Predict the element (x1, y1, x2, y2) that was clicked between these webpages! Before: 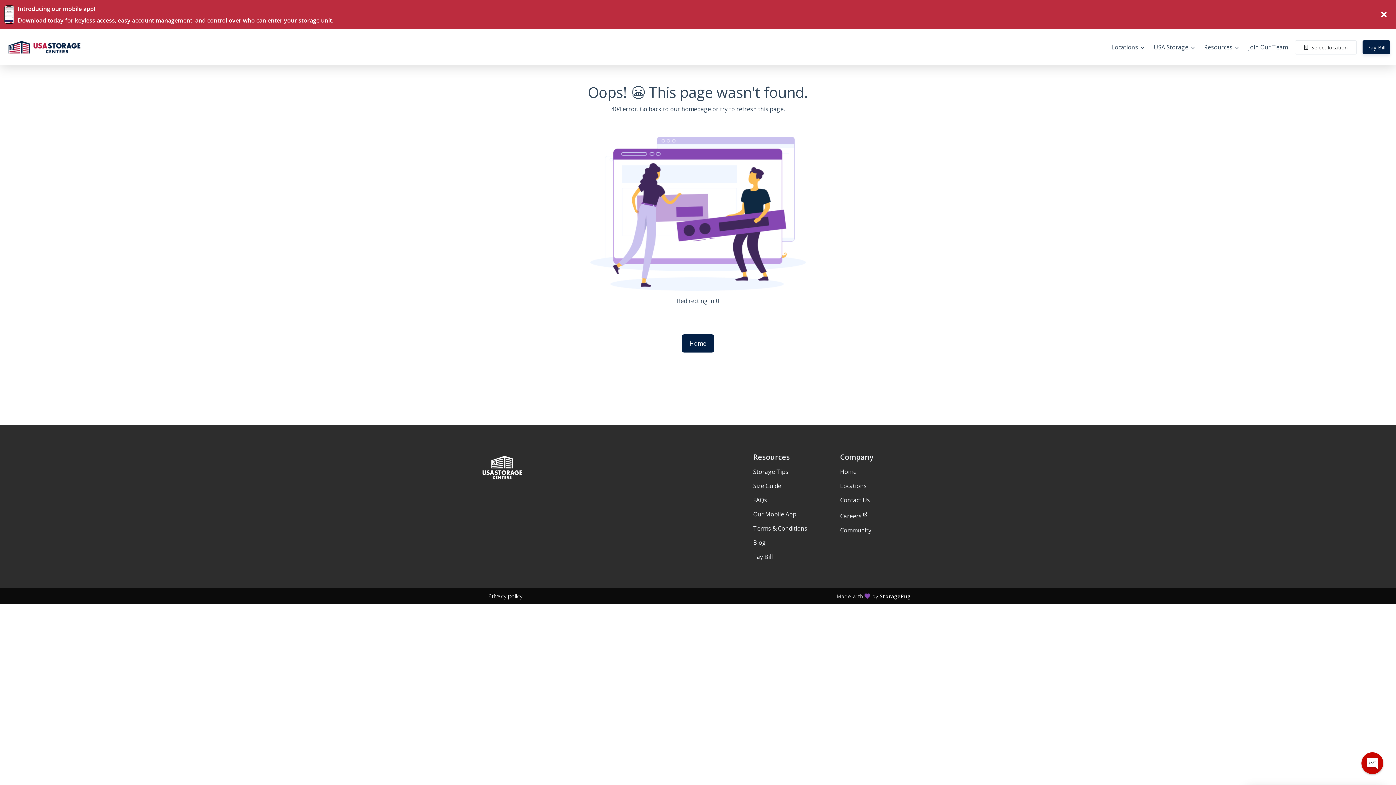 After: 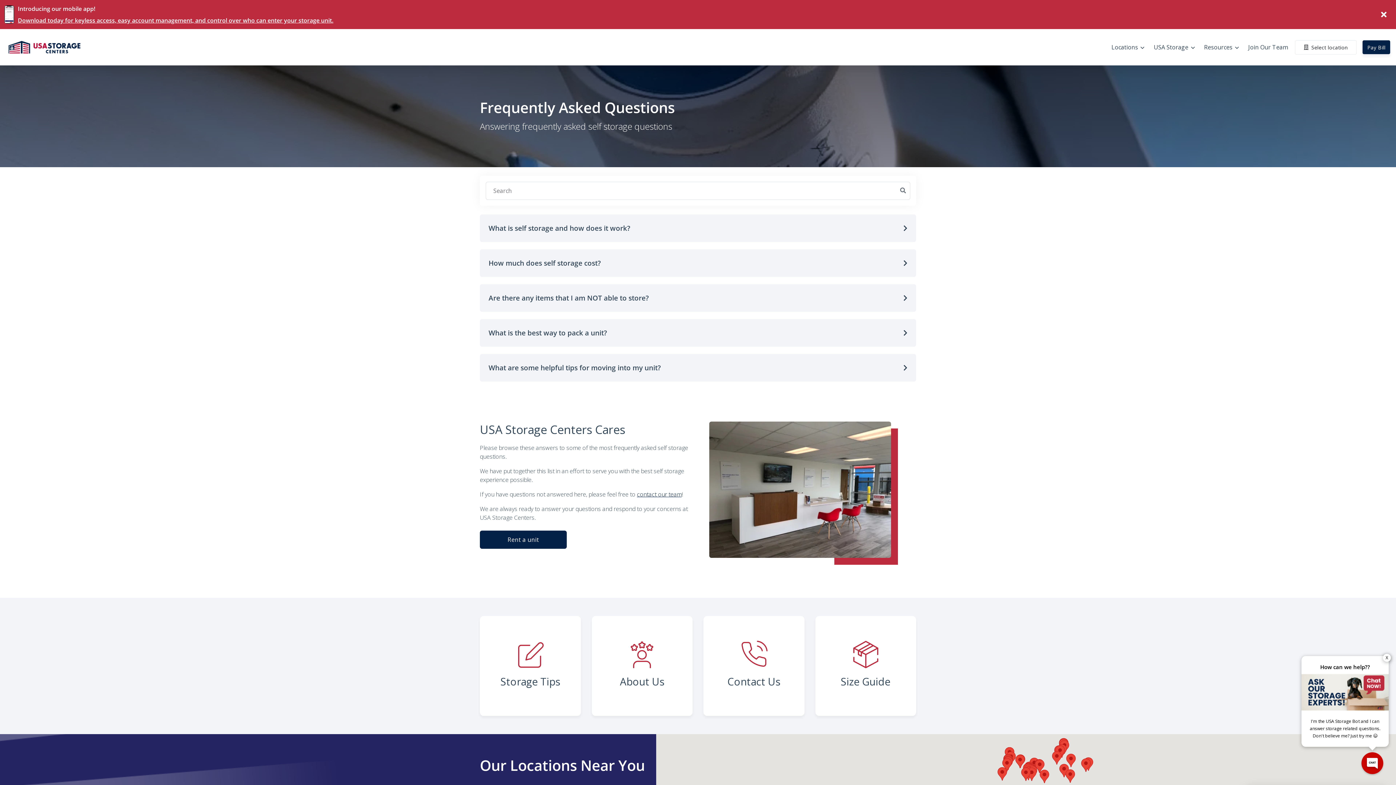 Action: label: FAQs bbox: (753, 496, 767, 504)